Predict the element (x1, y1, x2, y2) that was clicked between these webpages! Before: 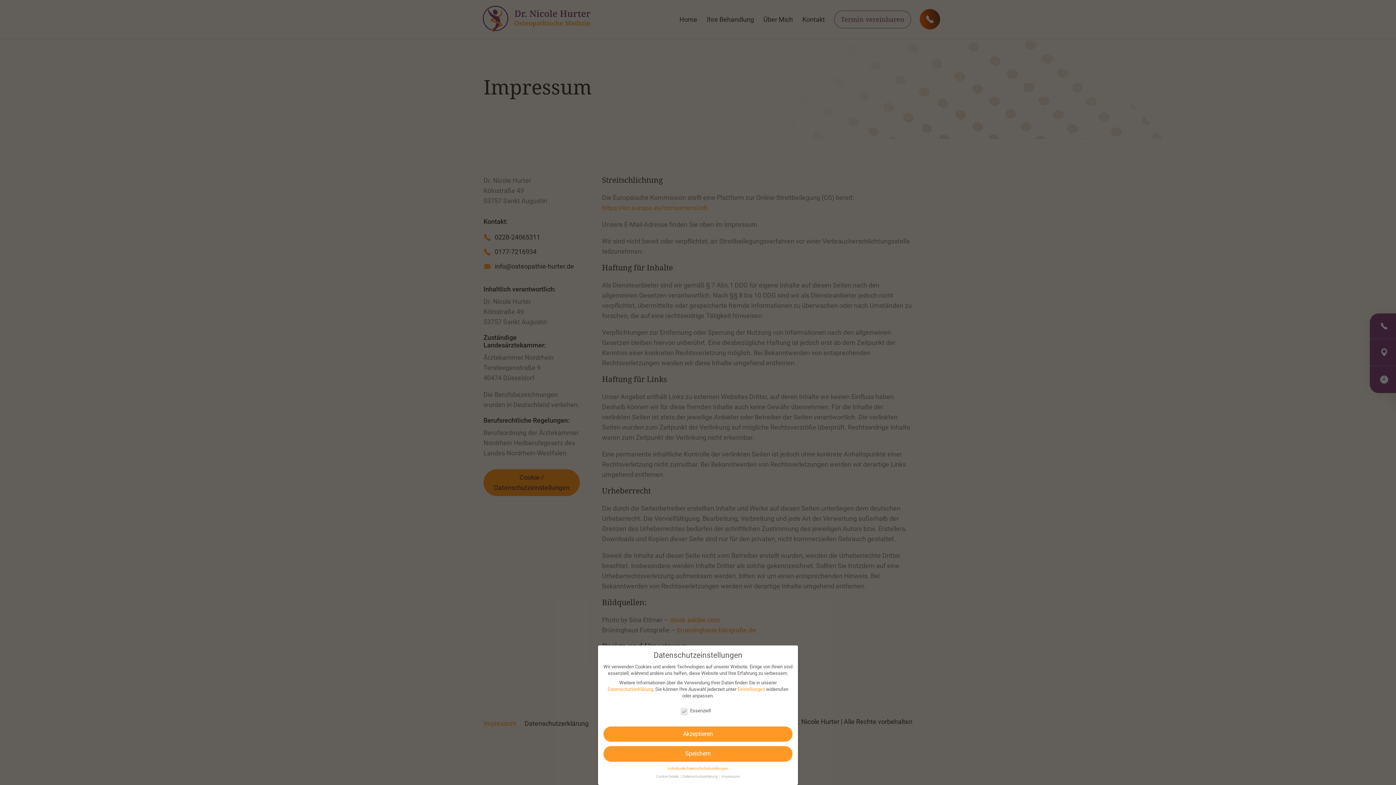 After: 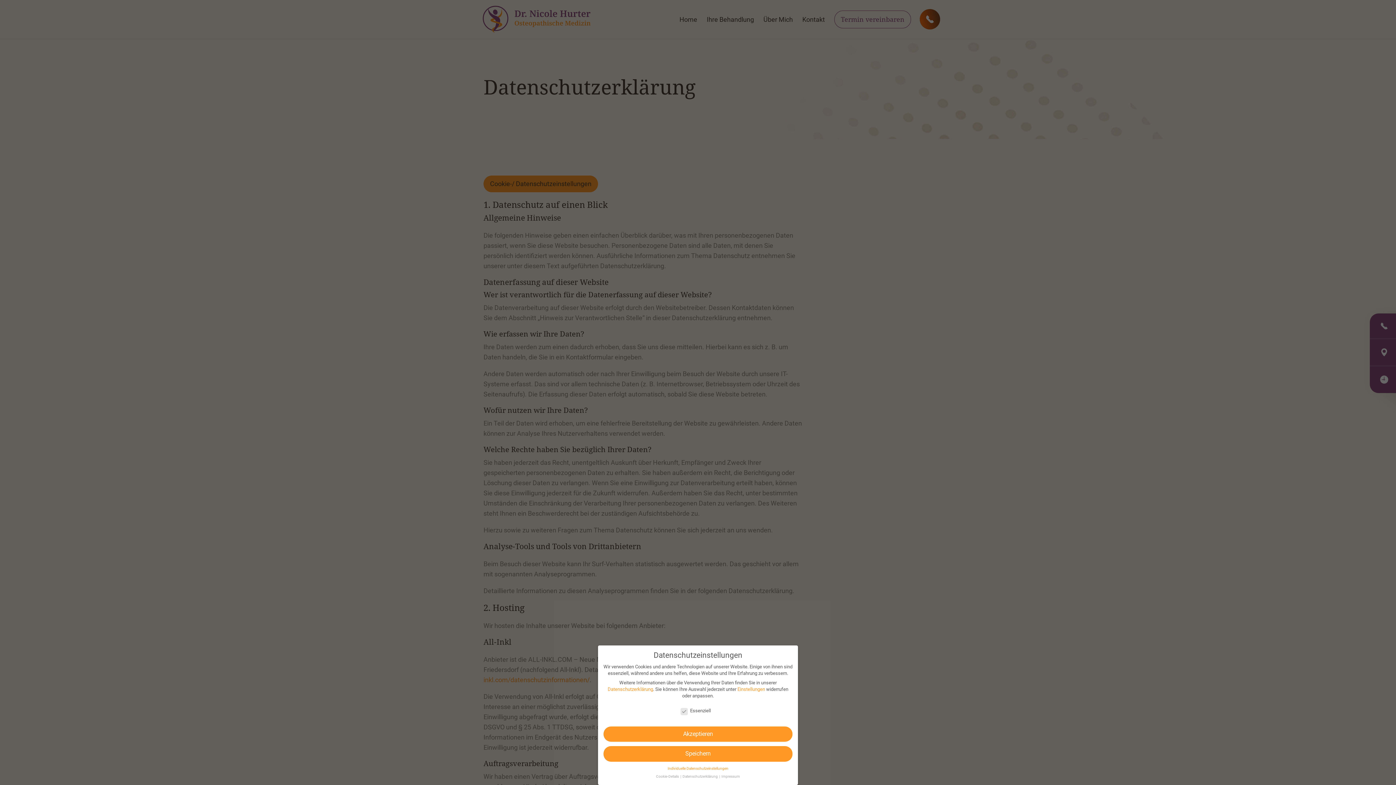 Action: bbox: (607, 686, 653, 692) label: Datenschutzerklärung